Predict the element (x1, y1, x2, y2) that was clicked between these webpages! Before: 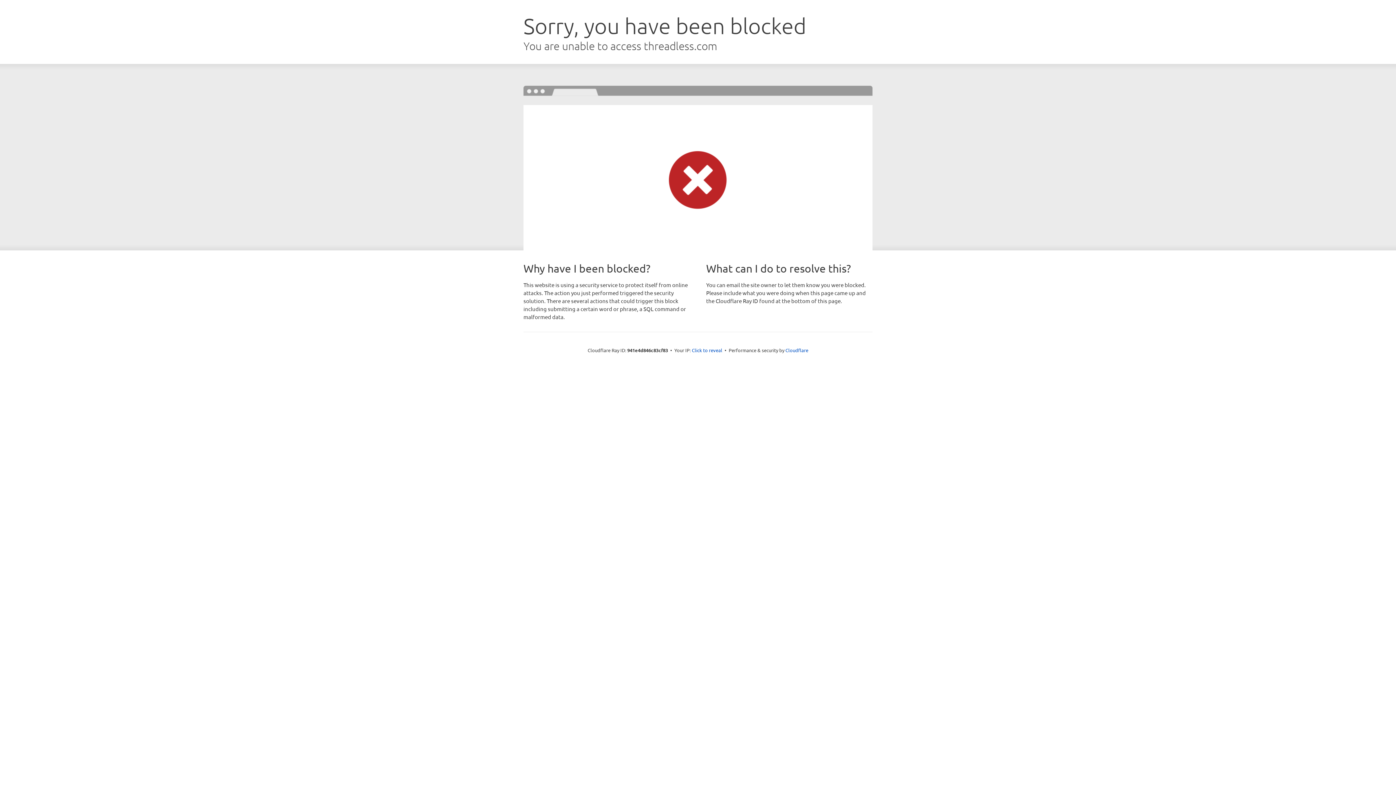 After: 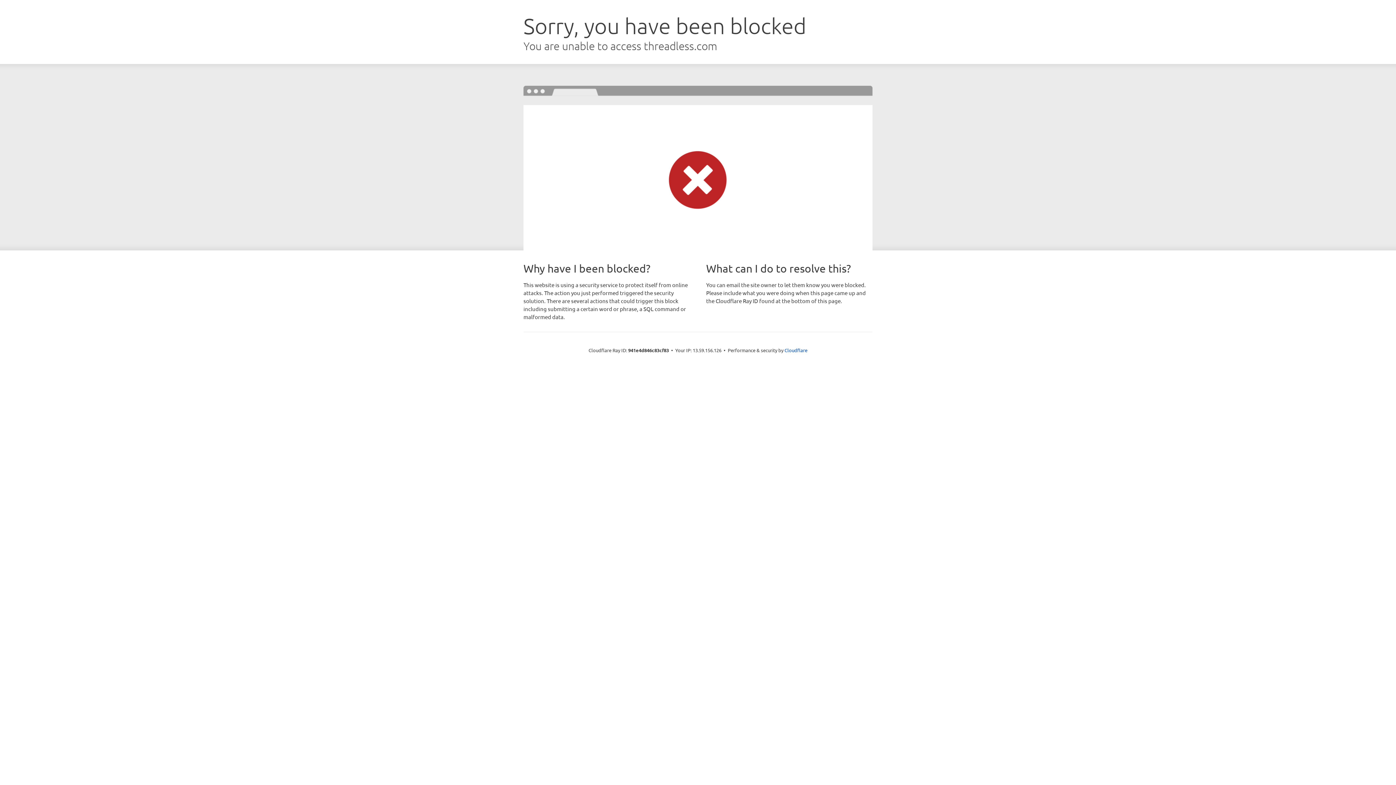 Action: bbox: (692, 346, 722, 353) label: Click to reveal